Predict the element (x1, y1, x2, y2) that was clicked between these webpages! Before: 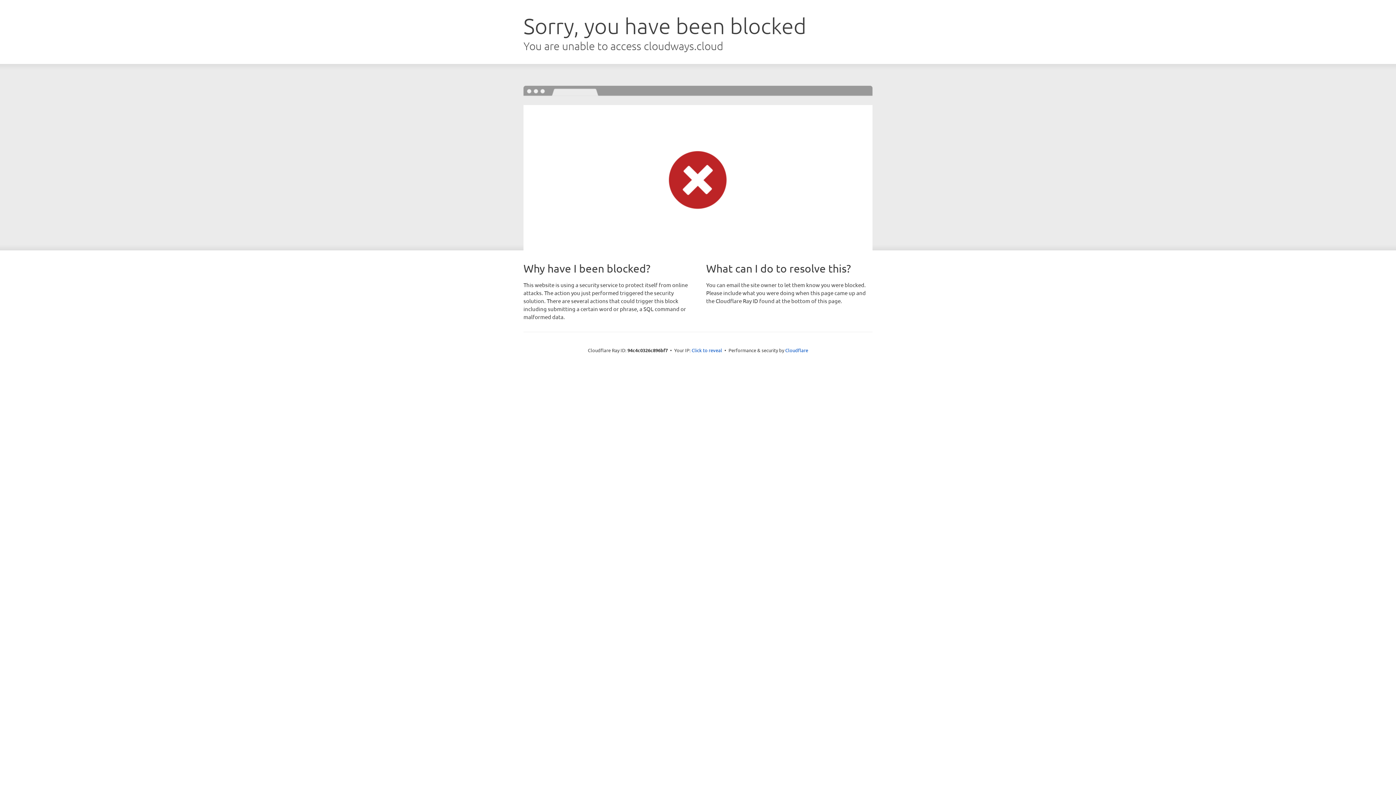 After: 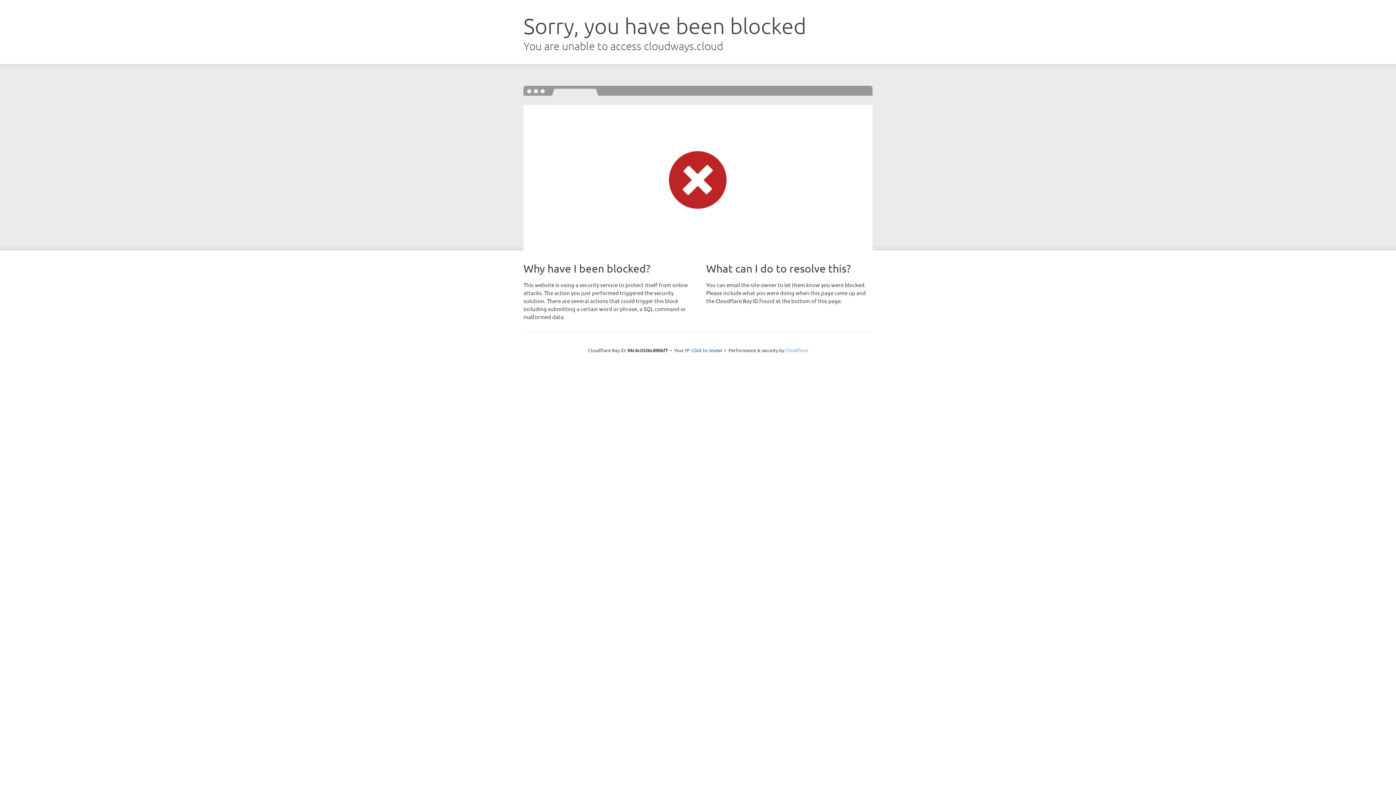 Action: label: Cloudflare bbox: (785, 347, 808, 353)